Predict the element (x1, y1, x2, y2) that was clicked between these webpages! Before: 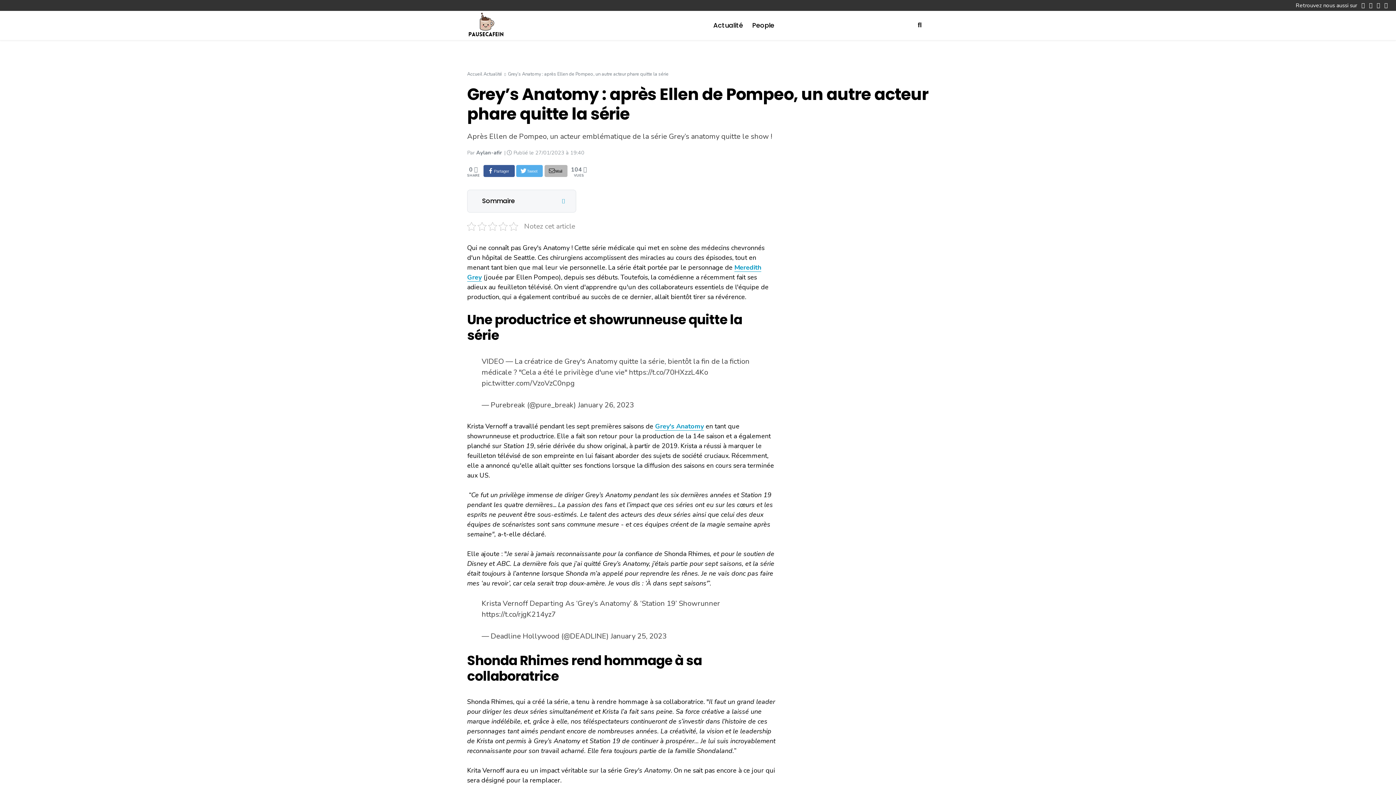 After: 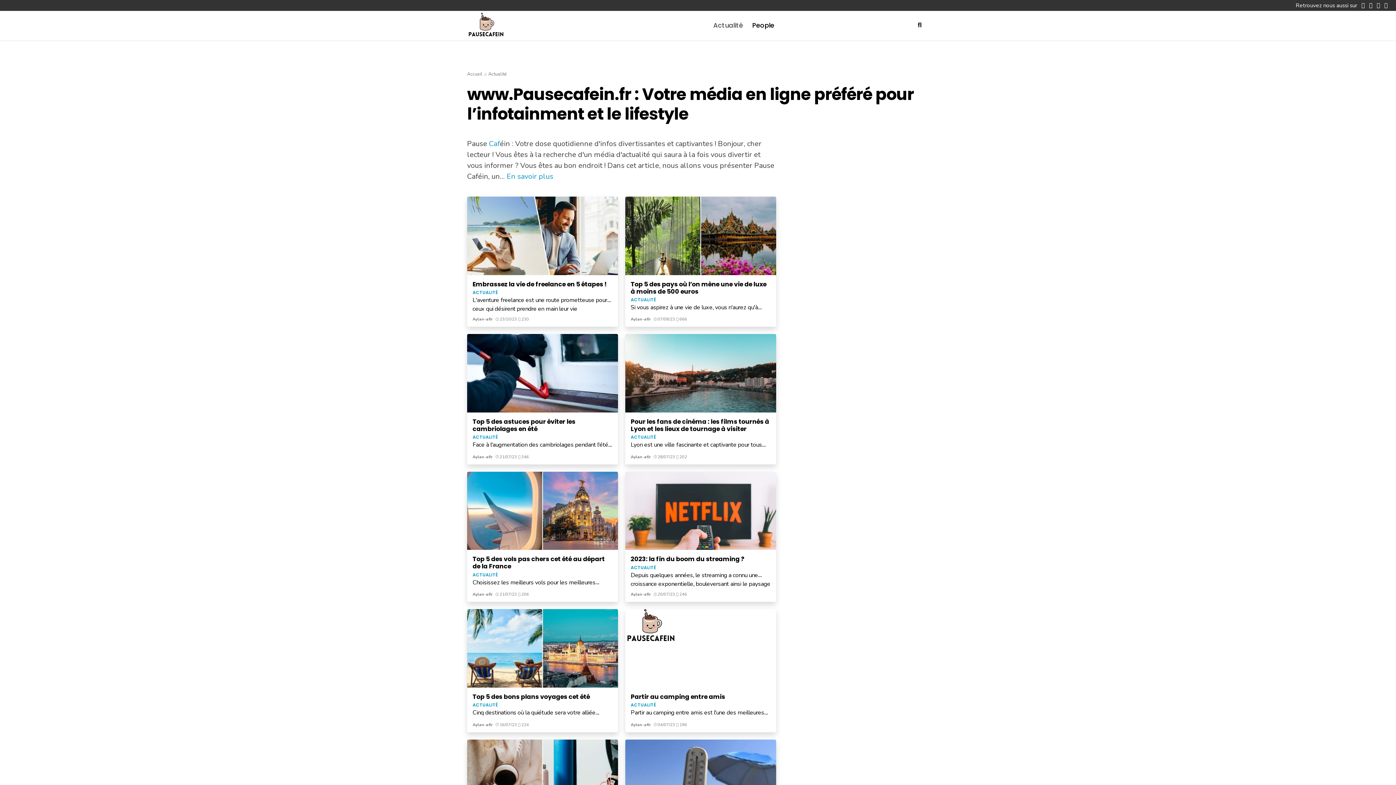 Action: bbox: (709, 18, 746, 32) label: Actualité